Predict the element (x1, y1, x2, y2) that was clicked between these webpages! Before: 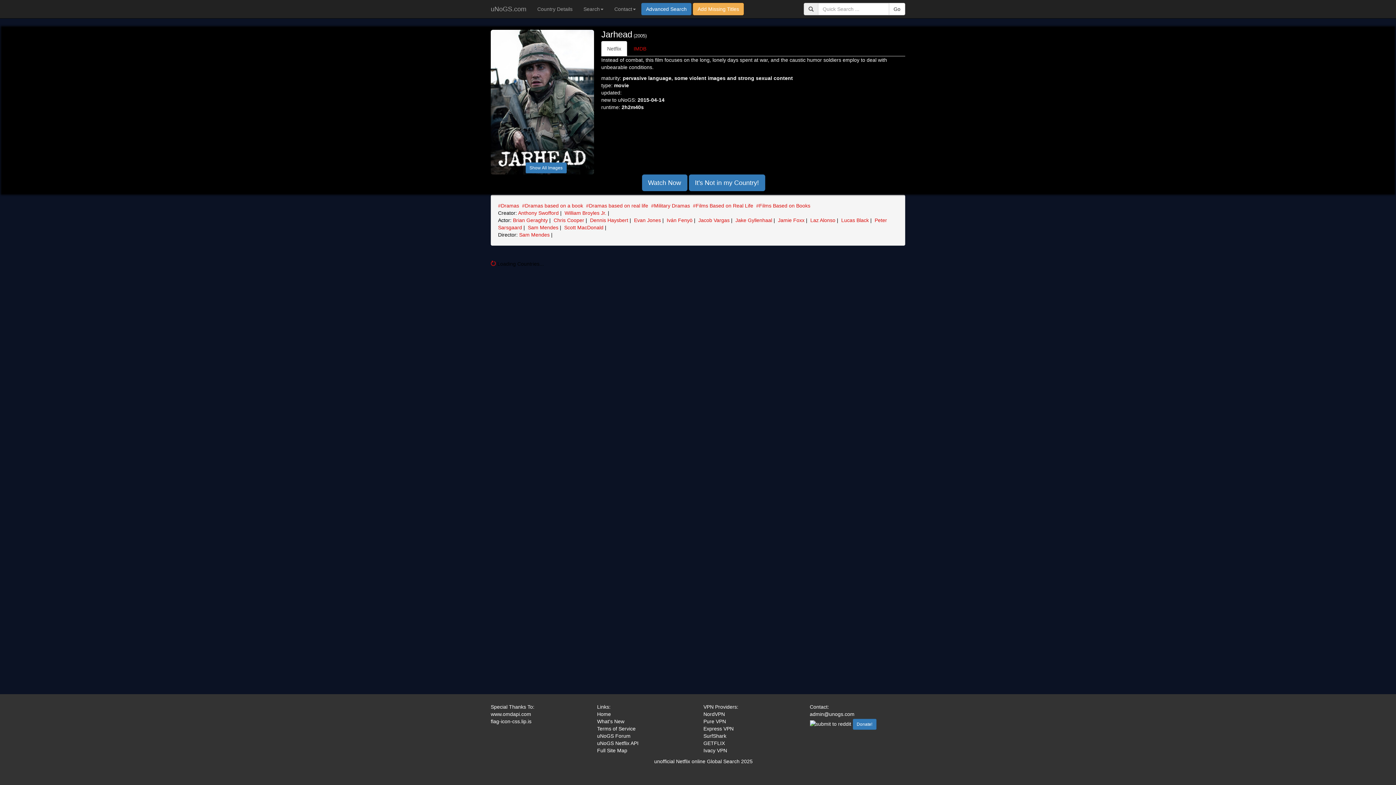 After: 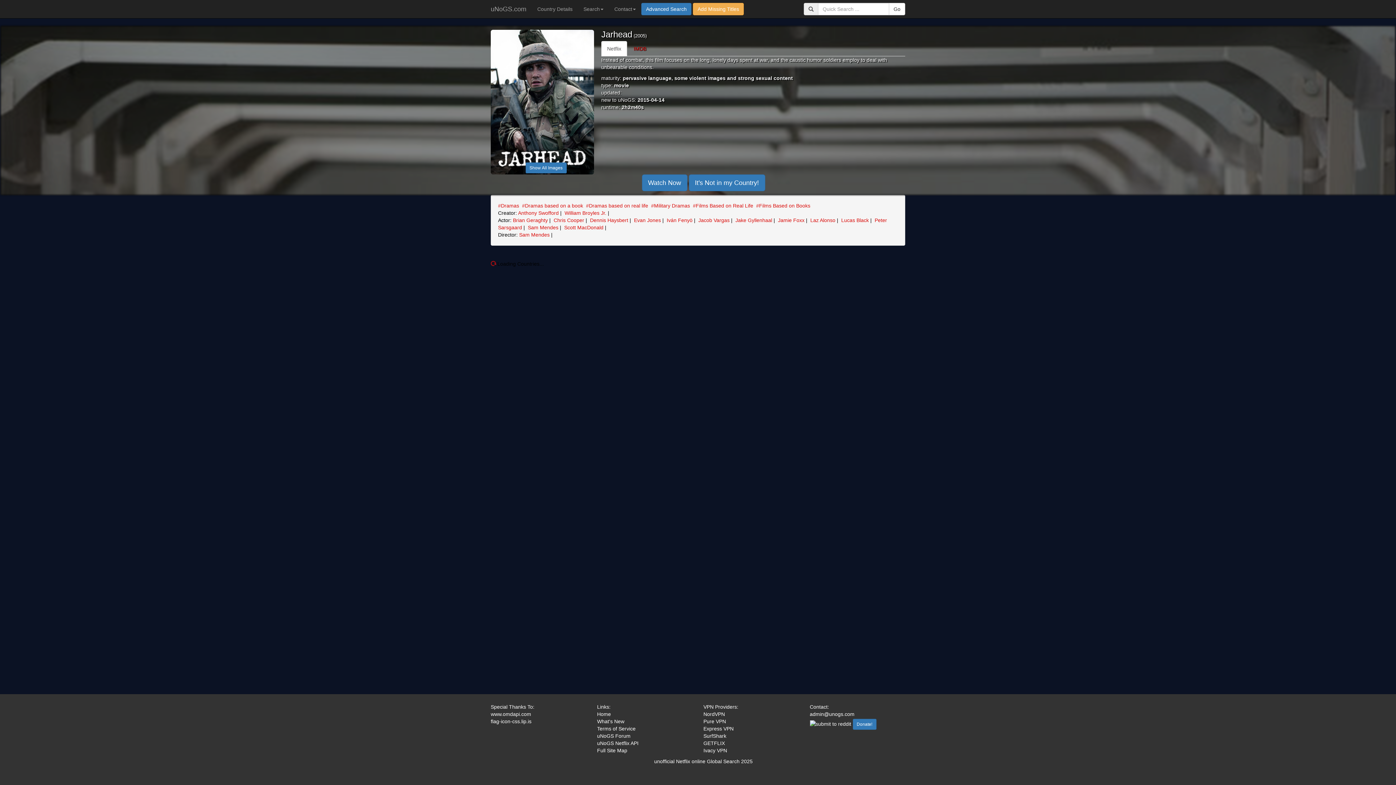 Action: label: SurfShark bbox: (703, 733, 726, 739)